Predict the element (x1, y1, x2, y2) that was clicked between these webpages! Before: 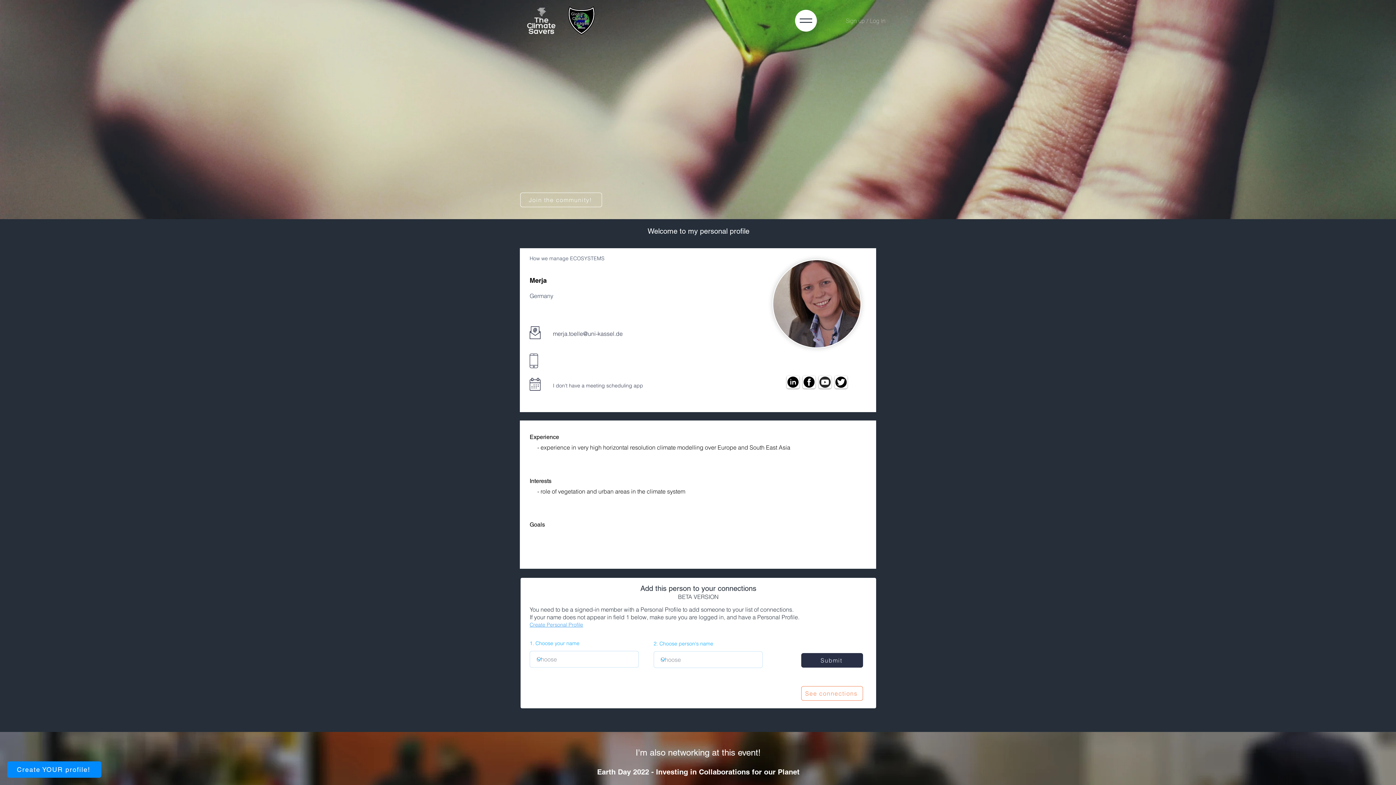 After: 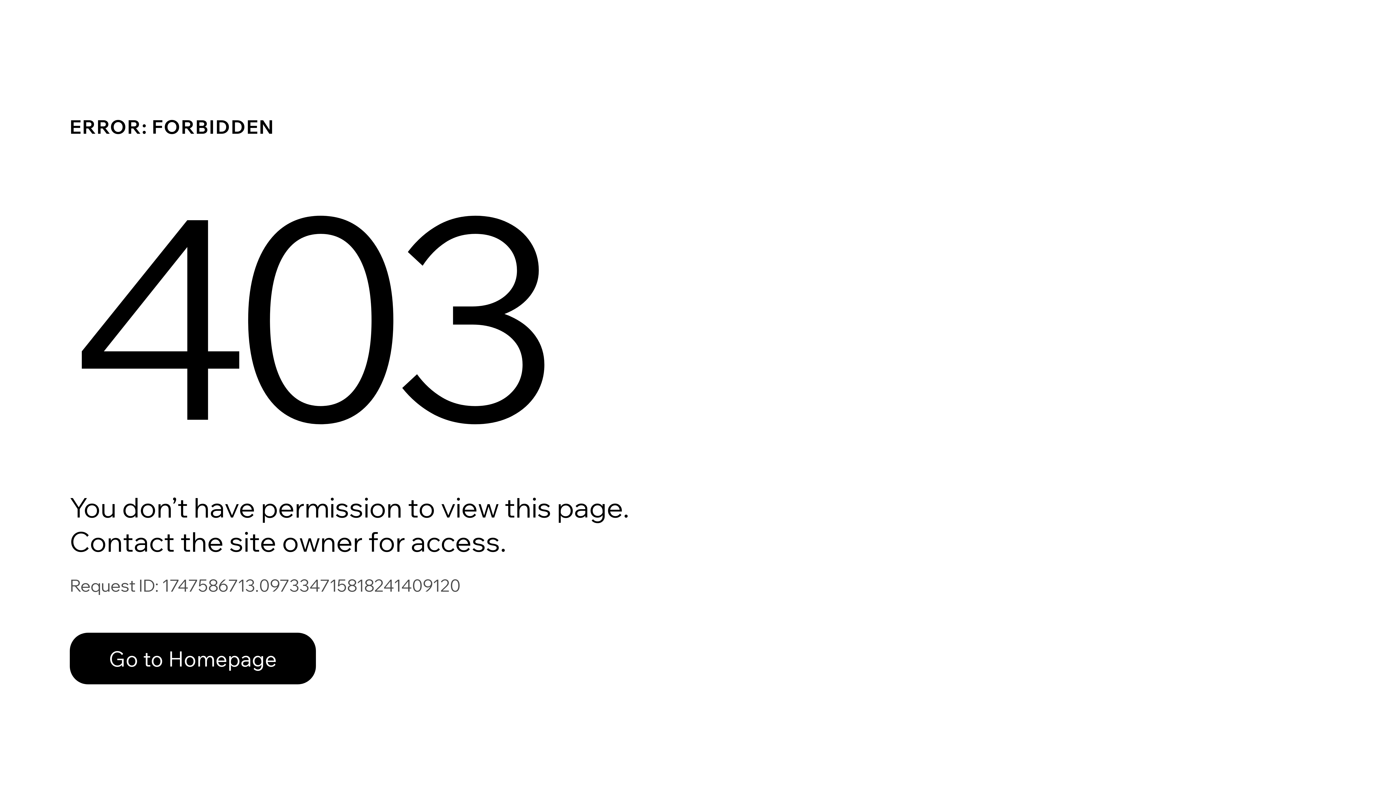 Action: label: See connections bbox: (801, 686, 863, 701)